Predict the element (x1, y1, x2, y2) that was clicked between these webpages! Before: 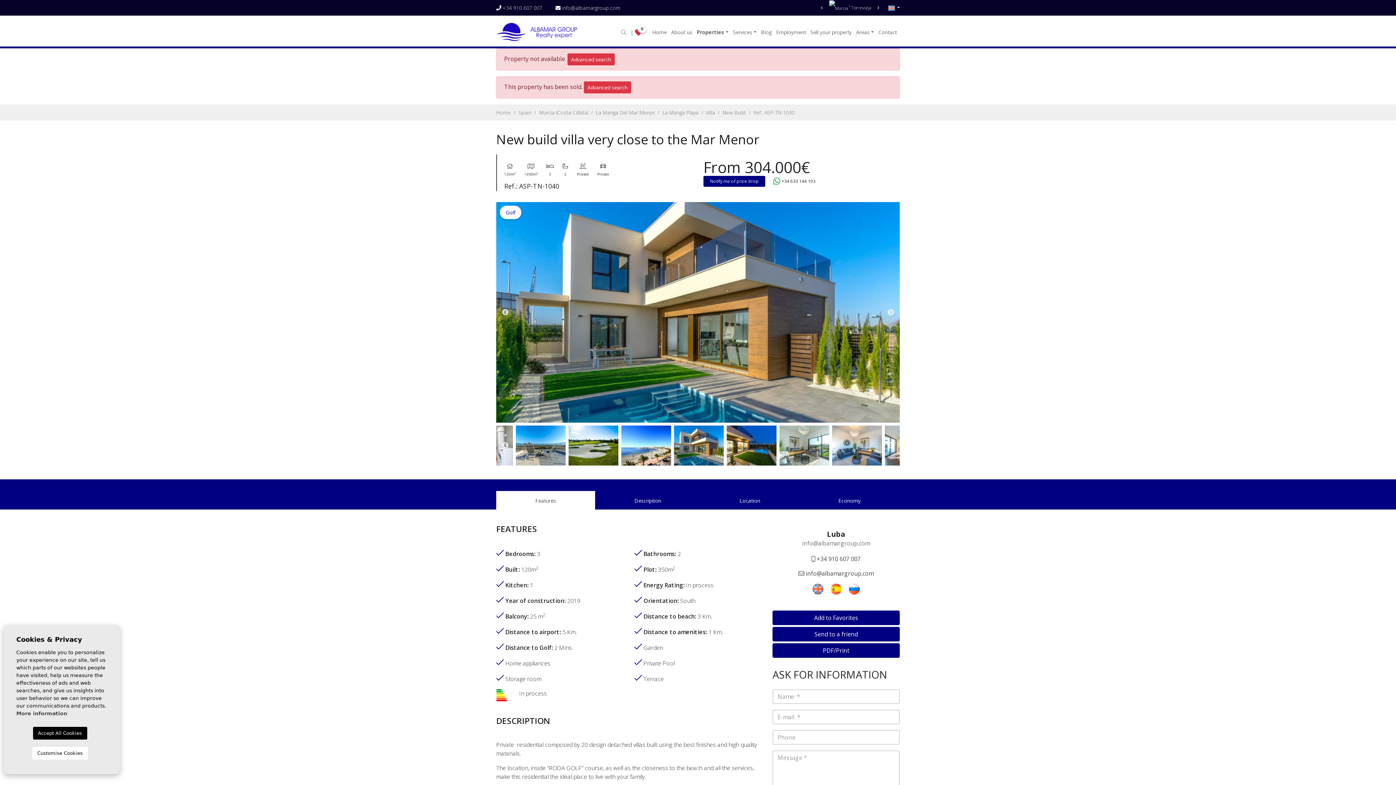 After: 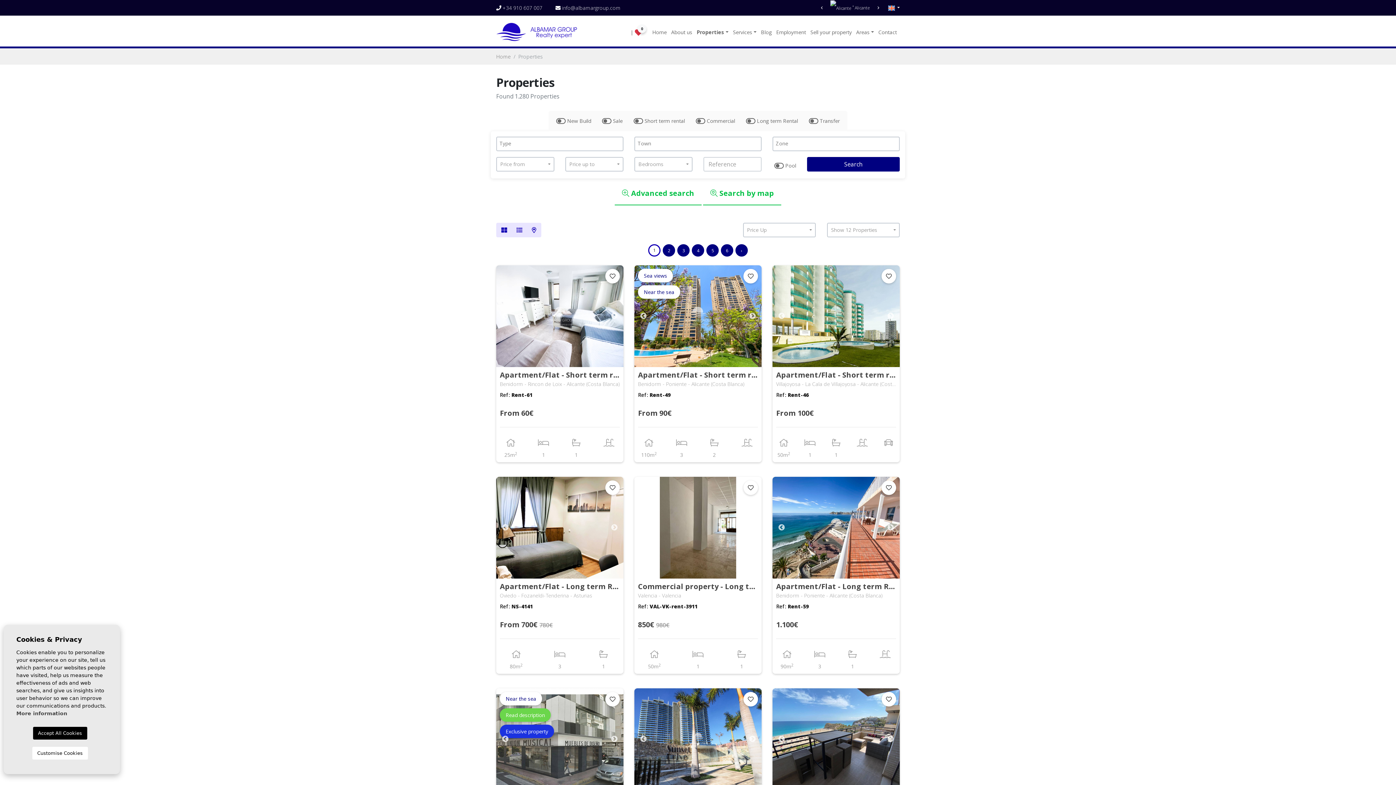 Action: label: New Build bbox: (722, 109, 746, 116)